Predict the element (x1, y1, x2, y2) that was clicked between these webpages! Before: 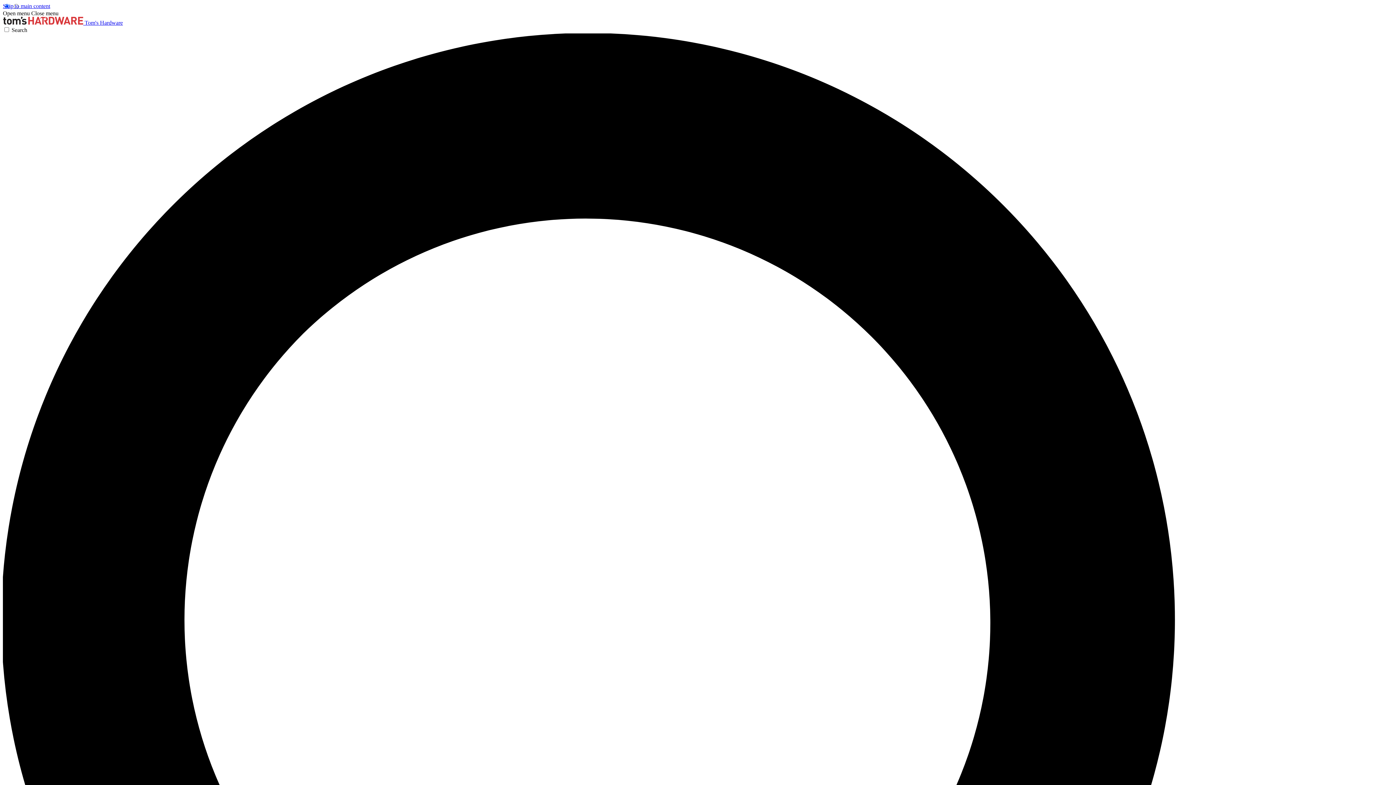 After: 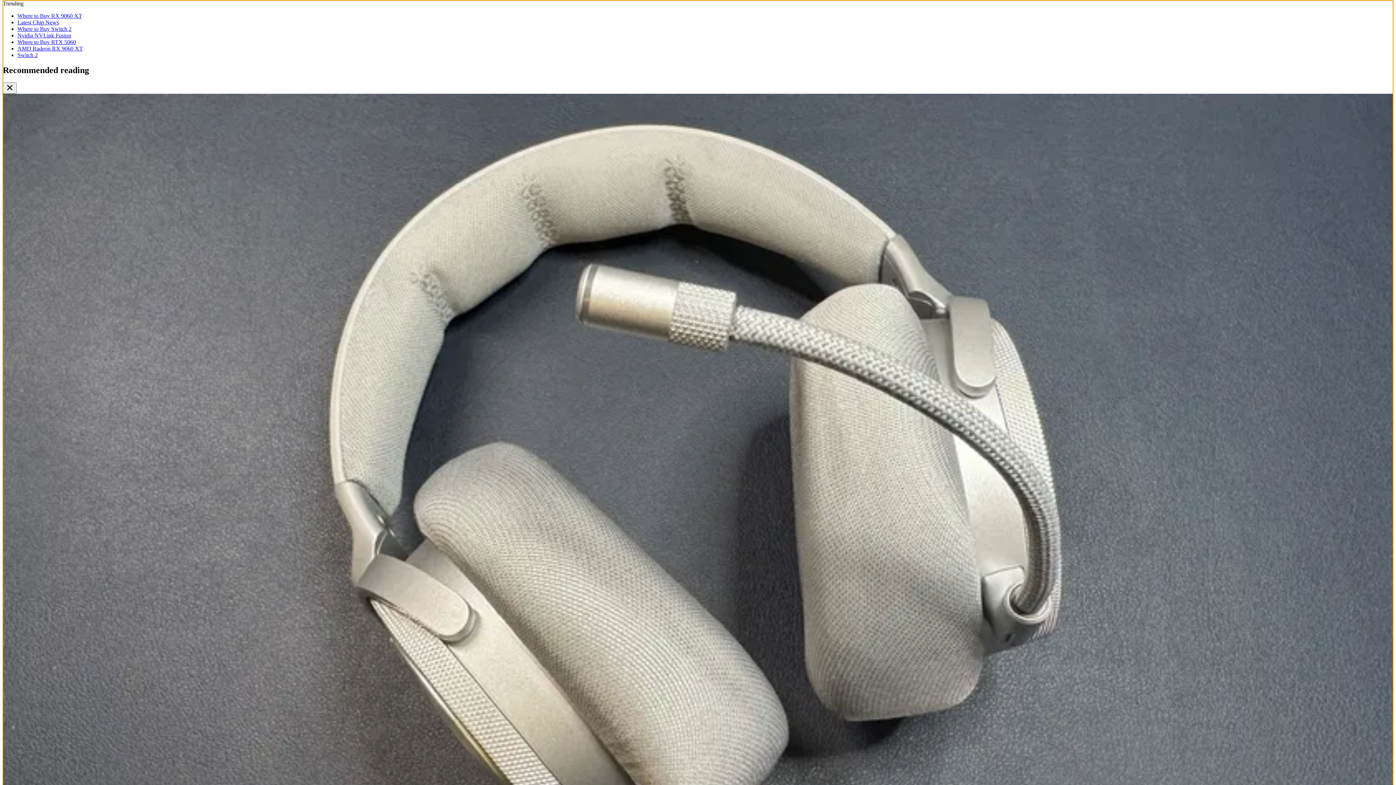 Action: label: Skip to main content bbox: (2, 2, 50, 9)